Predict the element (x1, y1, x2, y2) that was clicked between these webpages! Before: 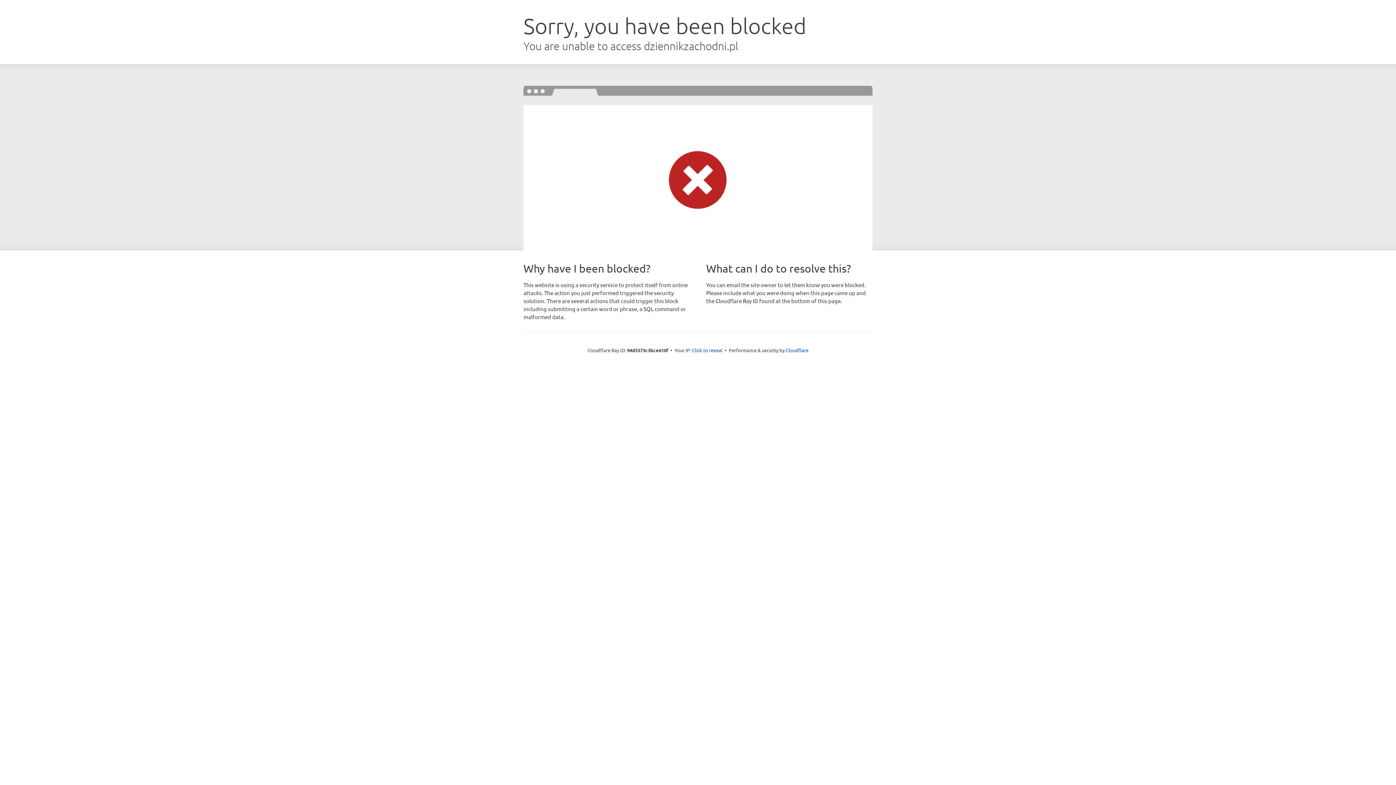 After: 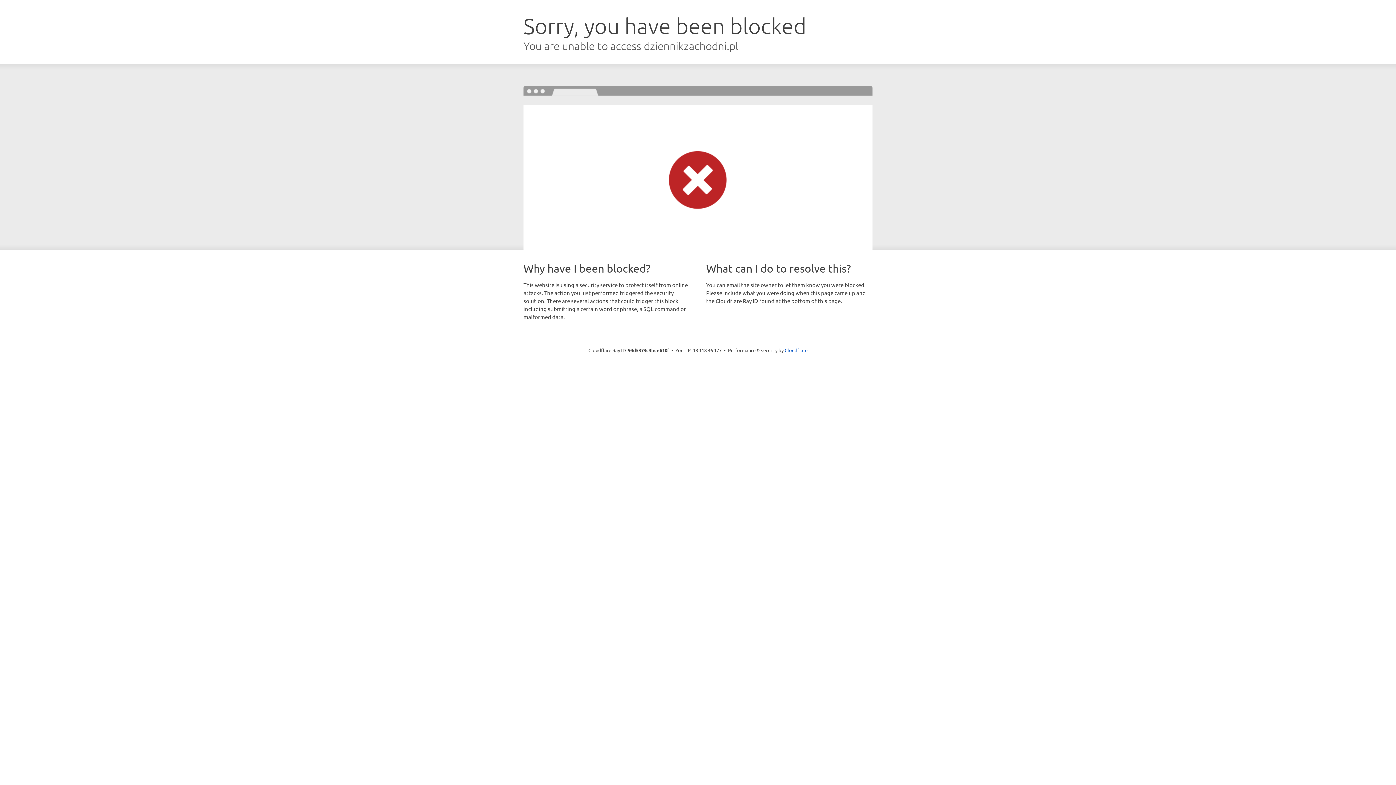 Action: label: Click to reveal bbox: (692, 346, 722, 353)